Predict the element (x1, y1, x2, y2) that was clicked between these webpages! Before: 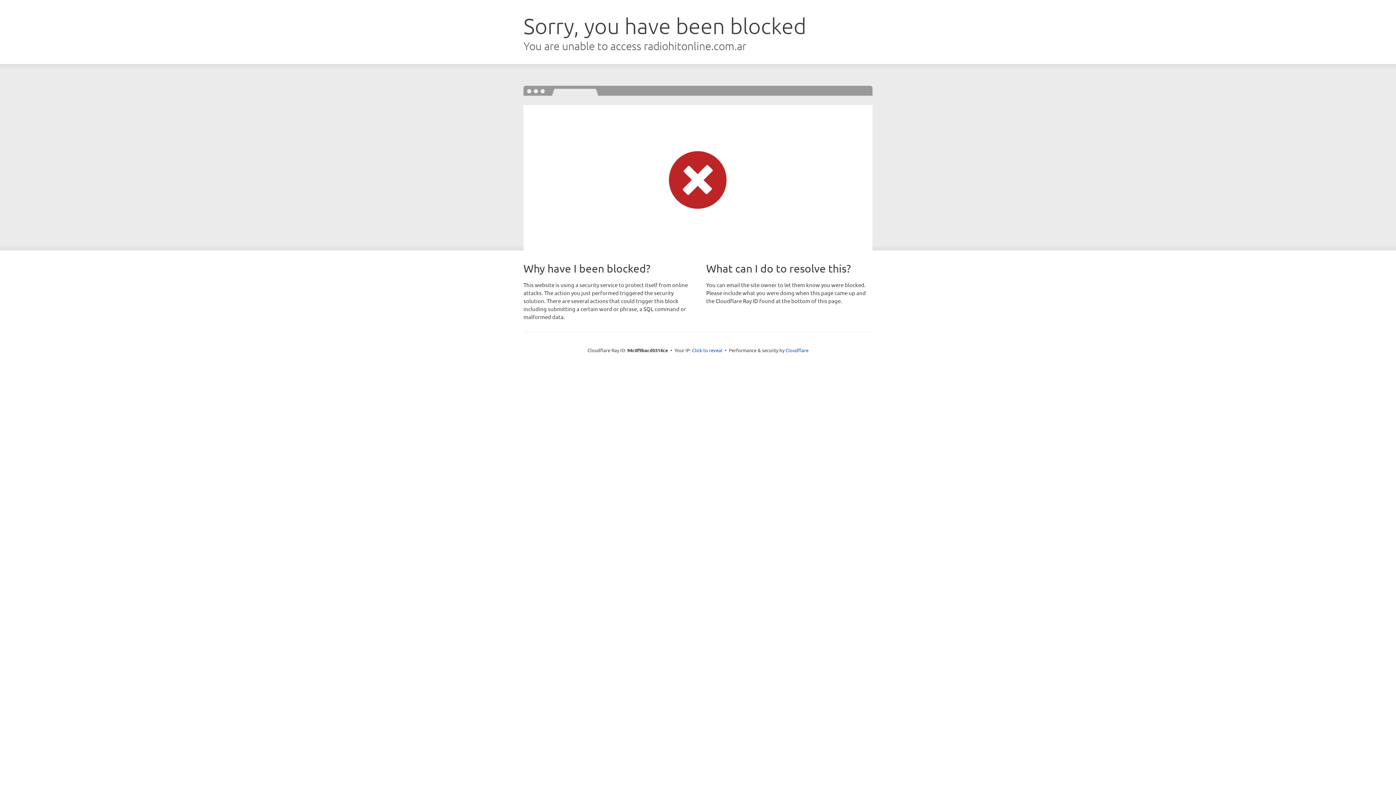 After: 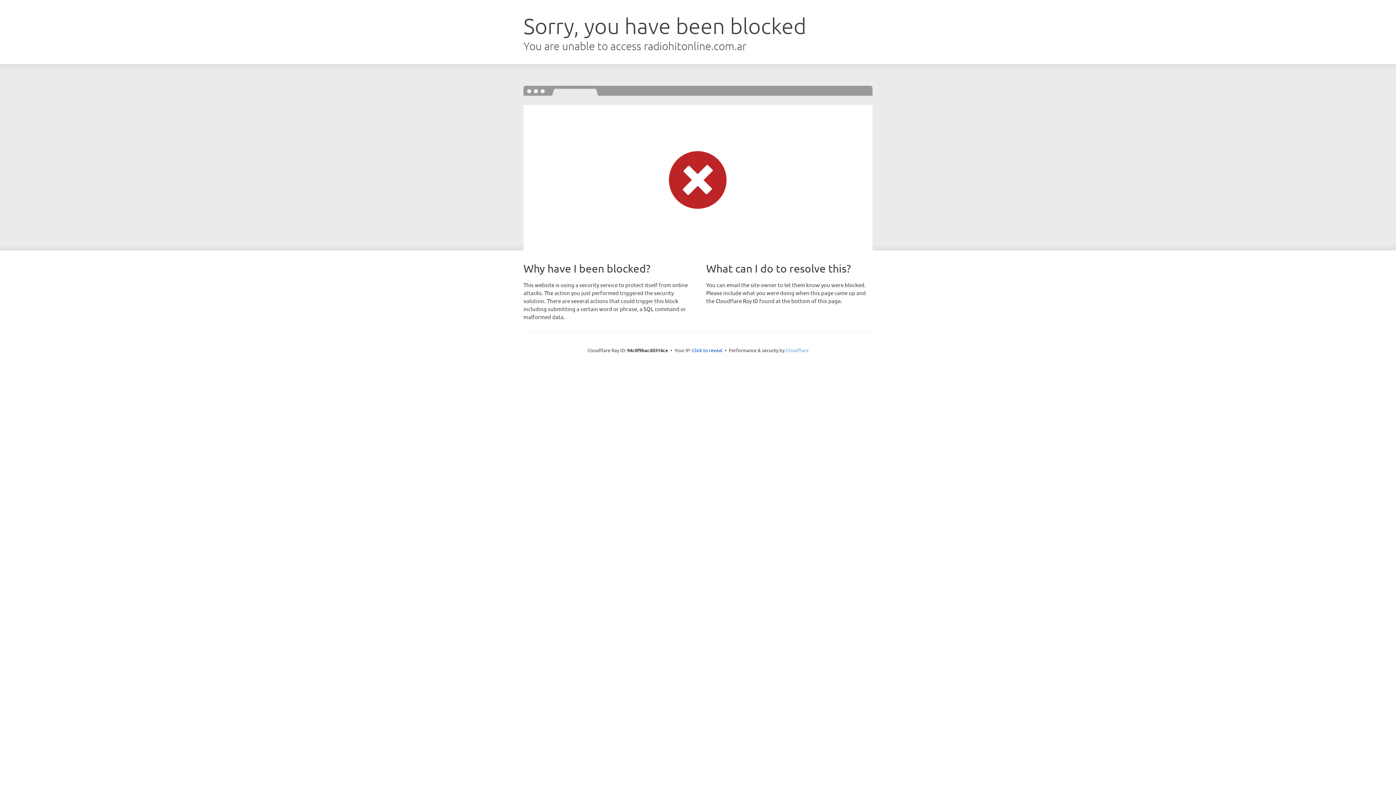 Action: bbox: (785, 347, 808, 353) label: Cloudflare